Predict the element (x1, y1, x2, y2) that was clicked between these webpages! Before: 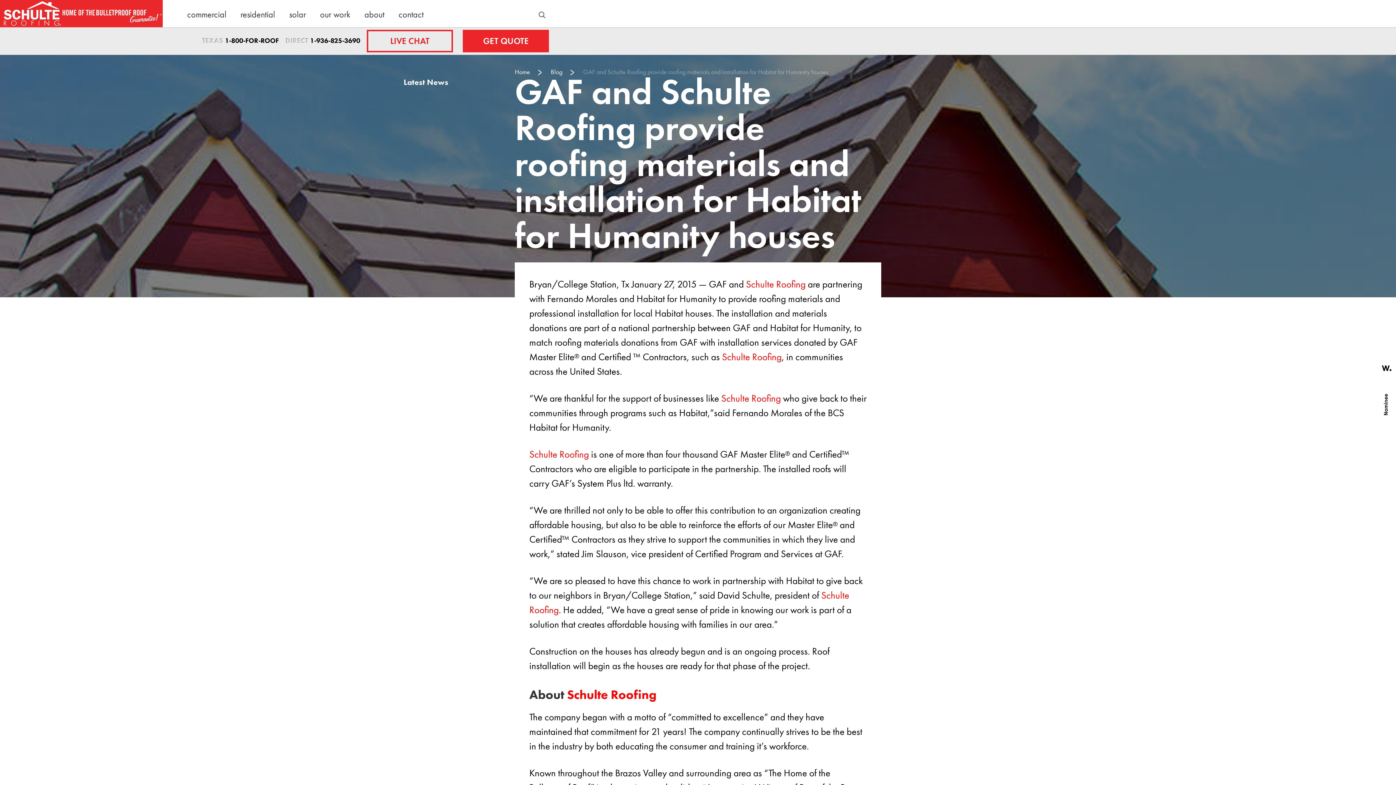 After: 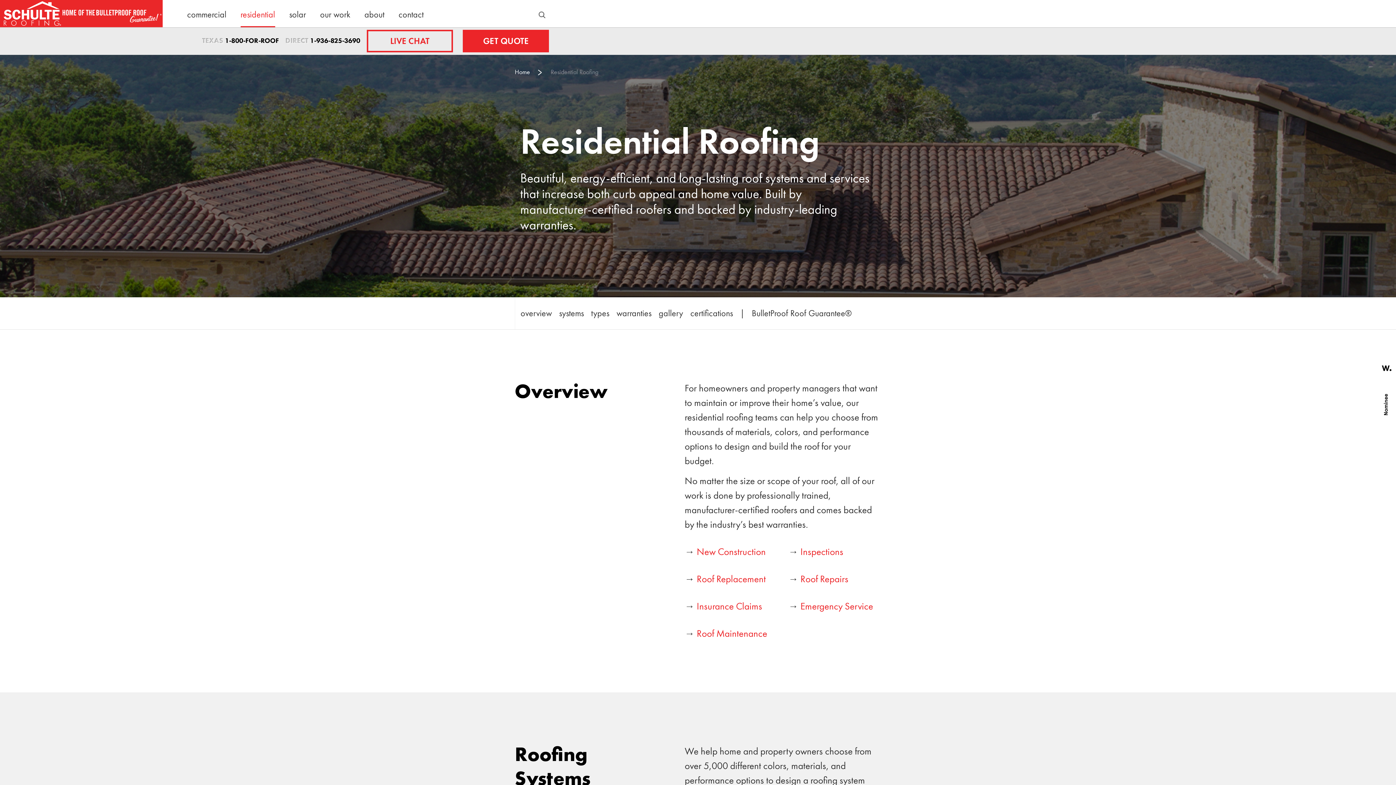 Action: bbox: (240, 4, 275, 26) label: residential